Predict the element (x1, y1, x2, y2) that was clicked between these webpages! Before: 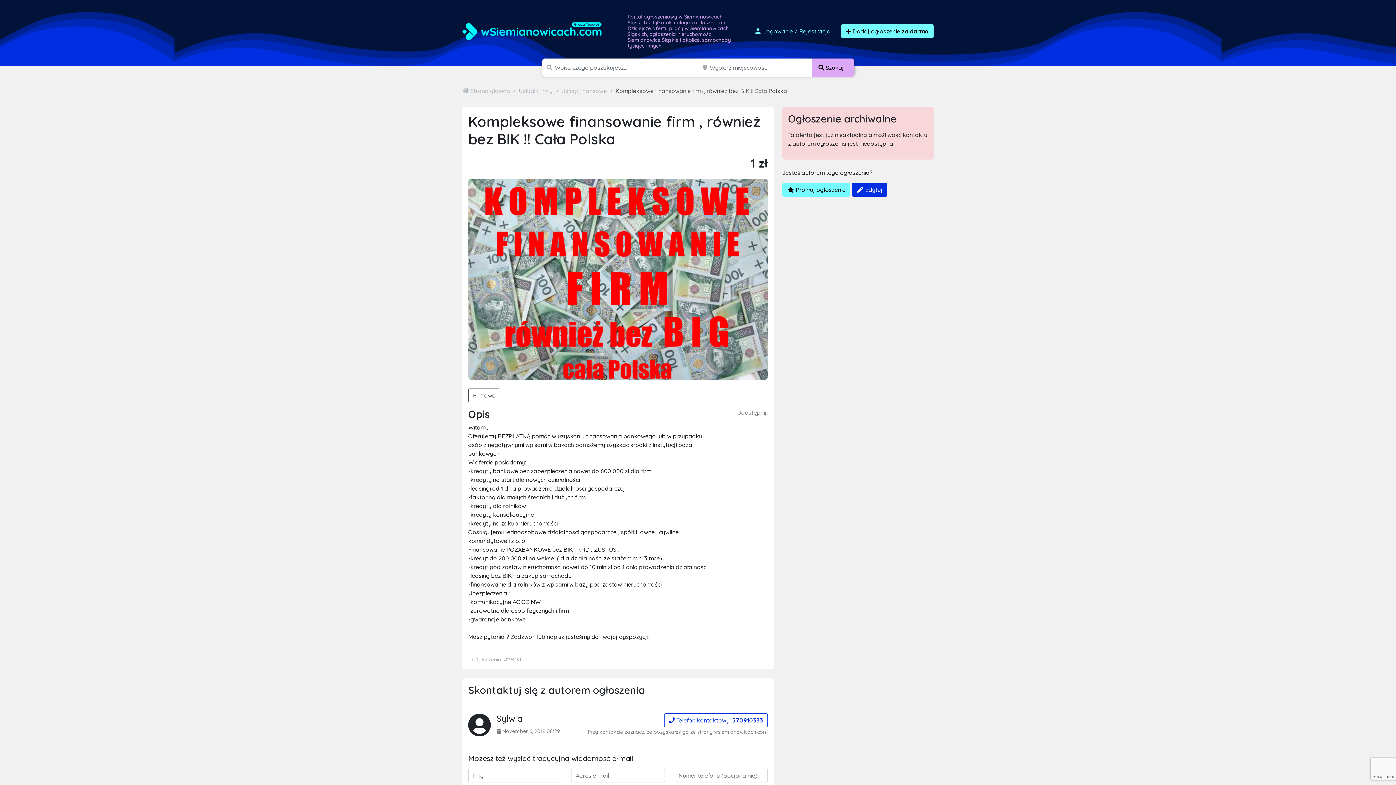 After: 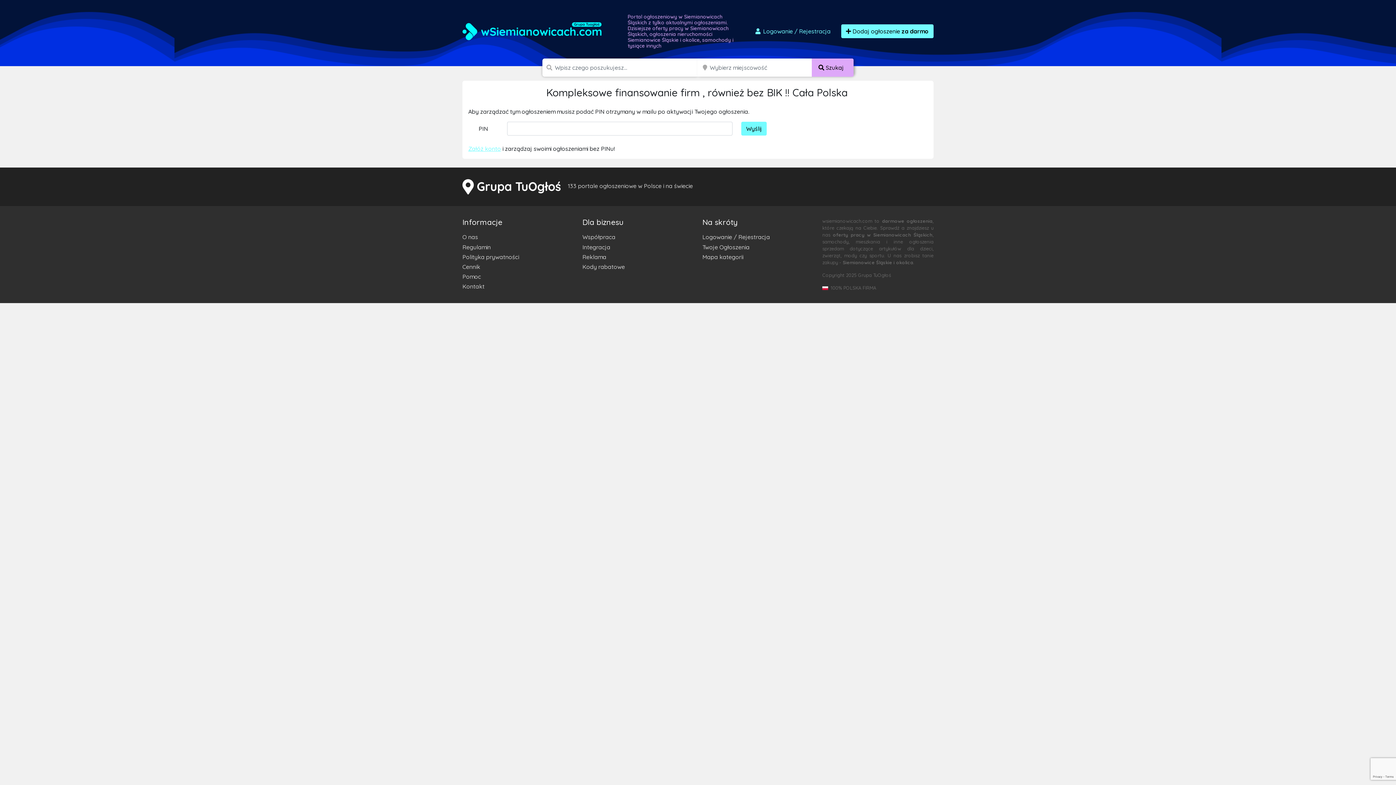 Action: bbox: (852, 183, 887, 196) label:  Edytuj